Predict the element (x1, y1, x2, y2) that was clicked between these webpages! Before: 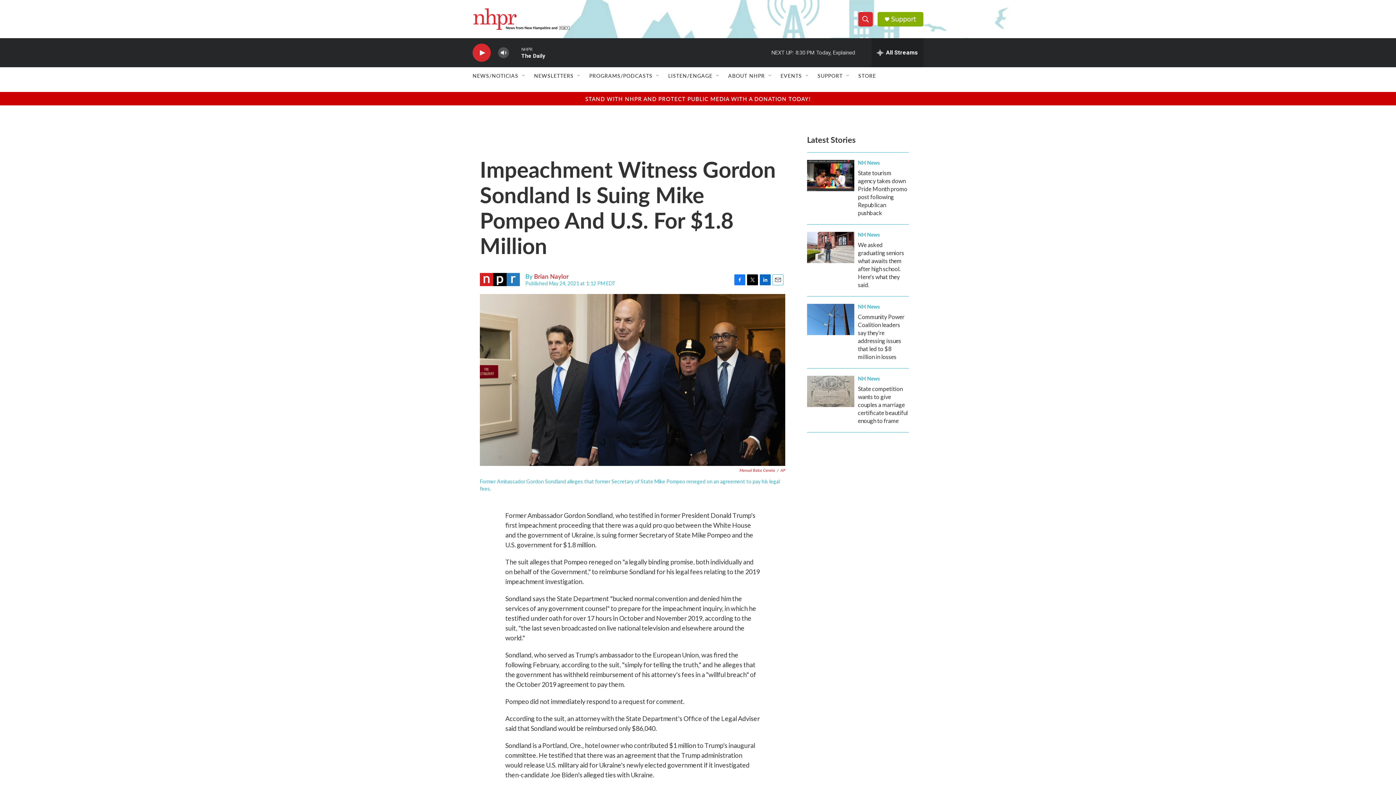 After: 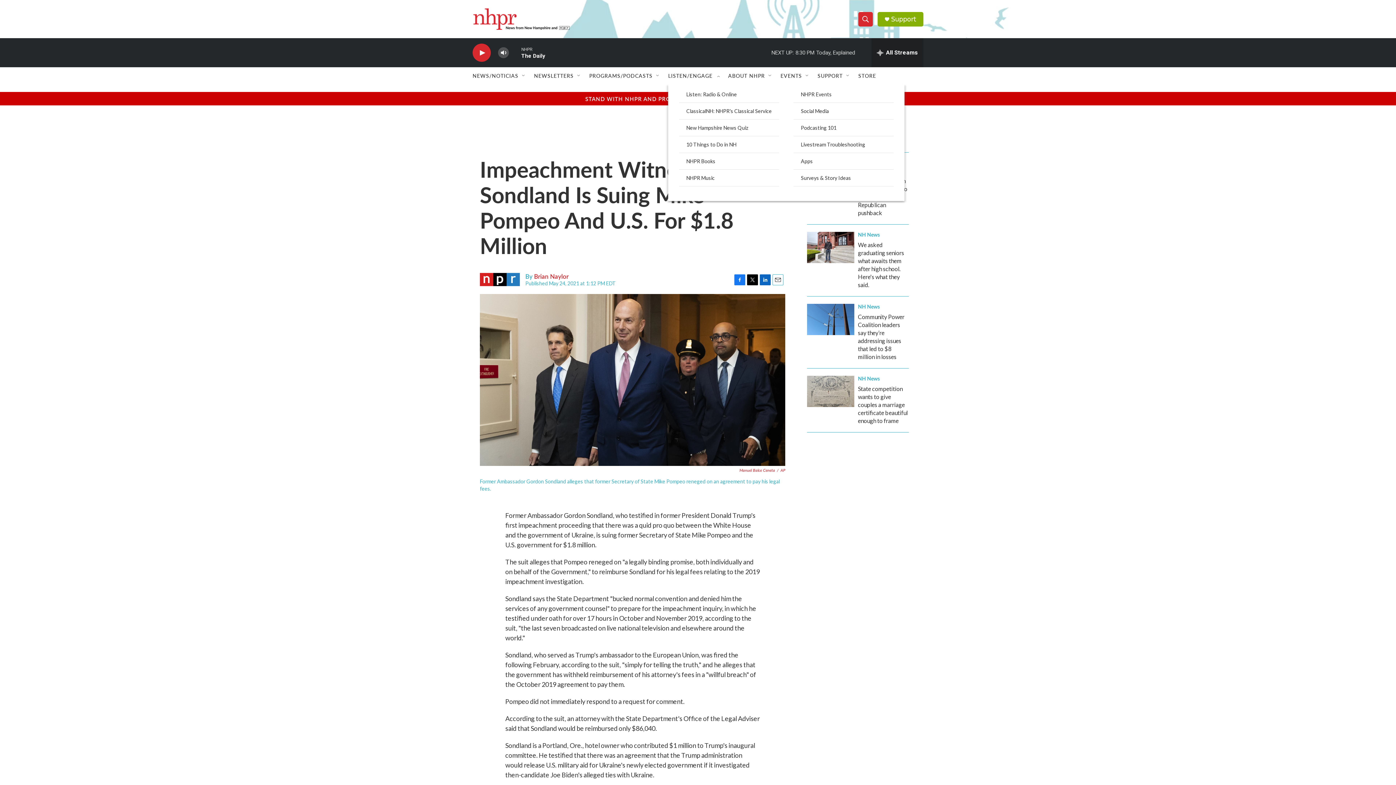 Action: bbox: (715, 72, 721, 78) label: Open Sub Navigation